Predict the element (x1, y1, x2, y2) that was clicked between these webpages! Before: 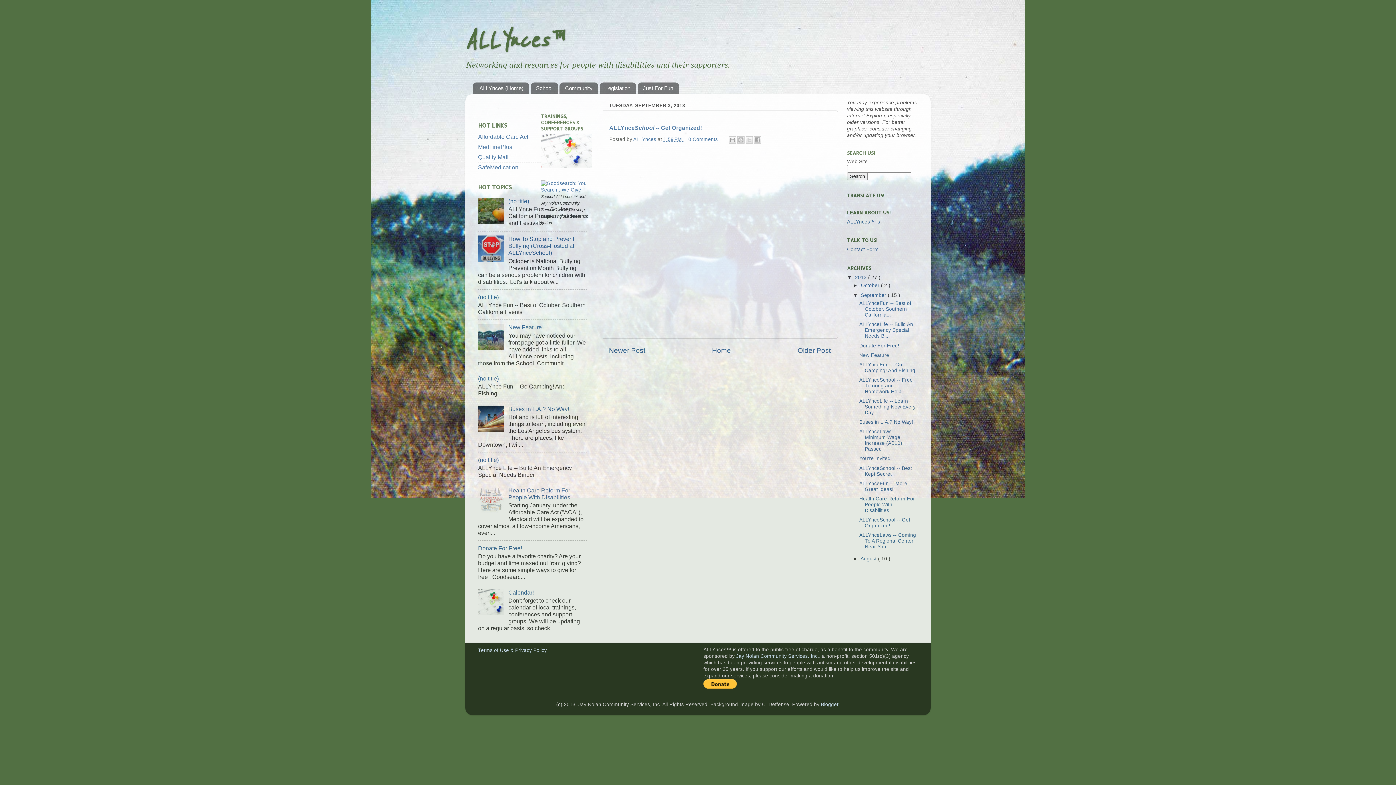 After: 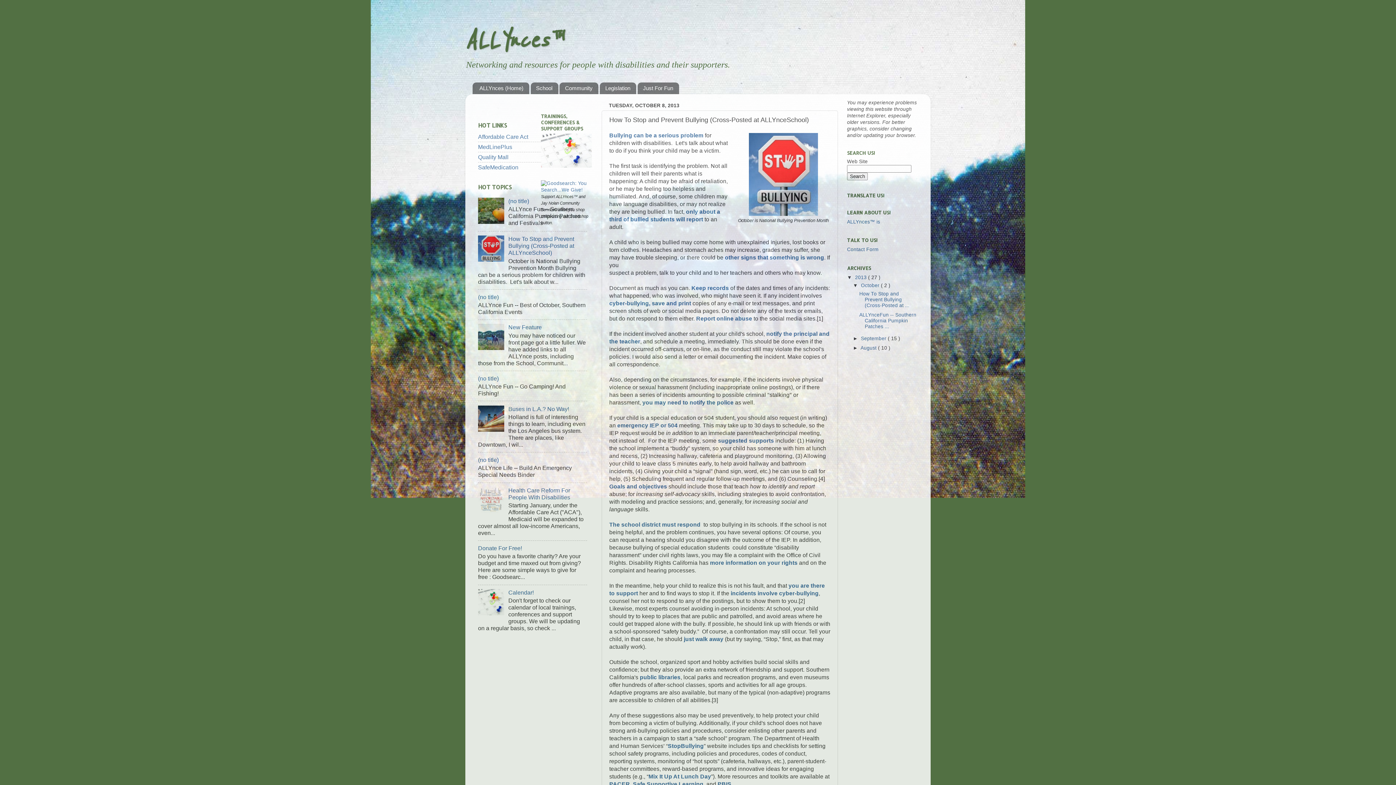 Action: bbox: (508, 236, 574, 256) label: How To Stop and Prevent Bullying (Cross-Posted at ALLYnceSchool)